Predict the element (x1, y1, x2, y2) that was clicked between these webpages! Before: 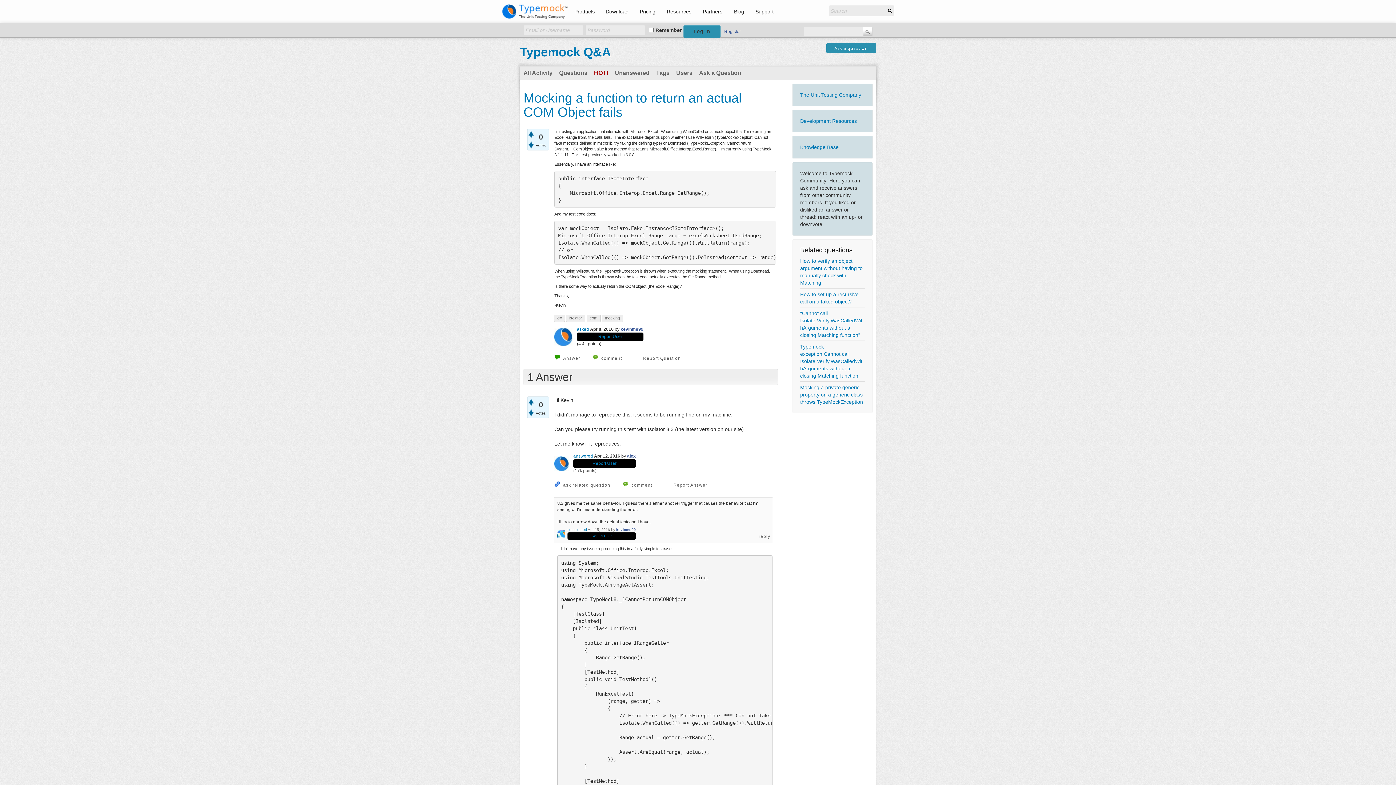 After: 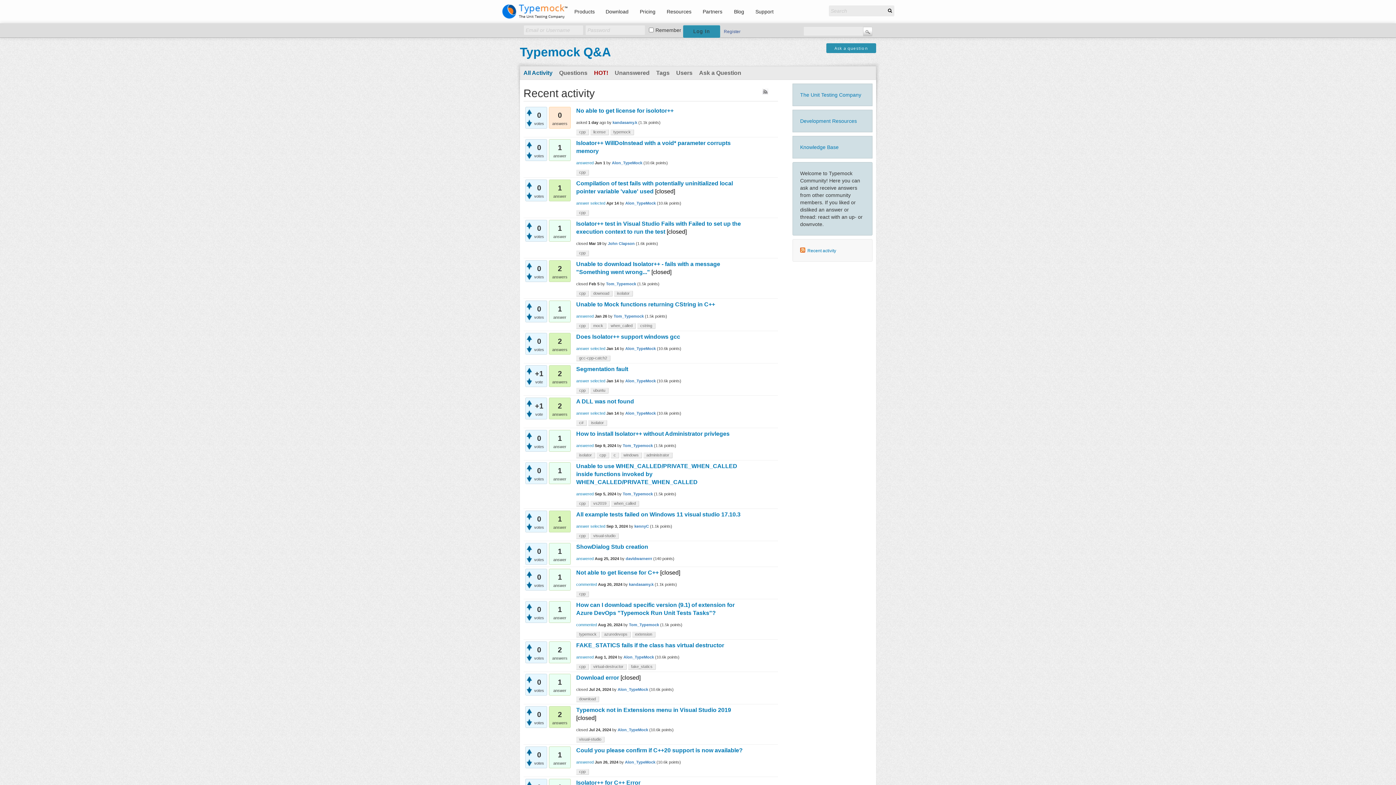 Action: label: All Activity bbox: (520, 66, 556, 79)